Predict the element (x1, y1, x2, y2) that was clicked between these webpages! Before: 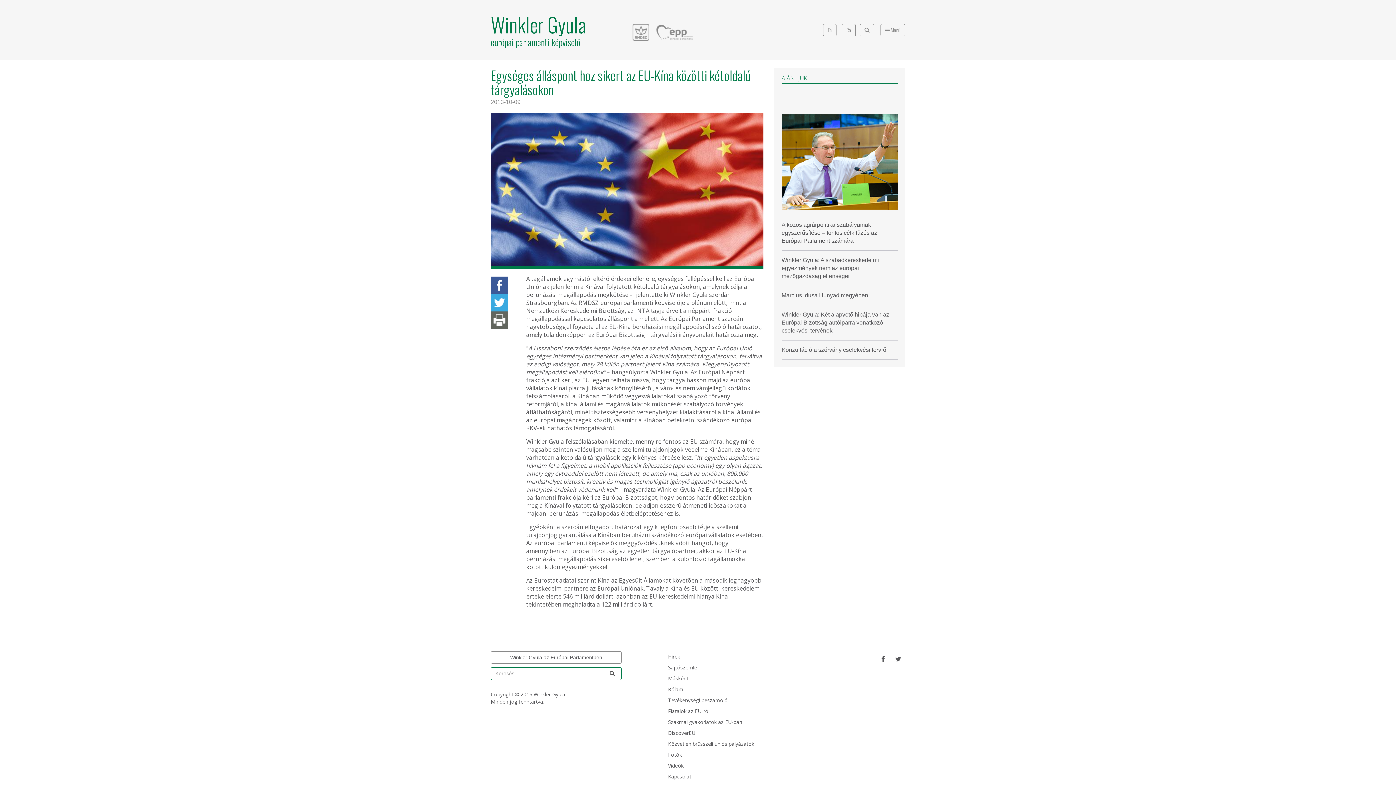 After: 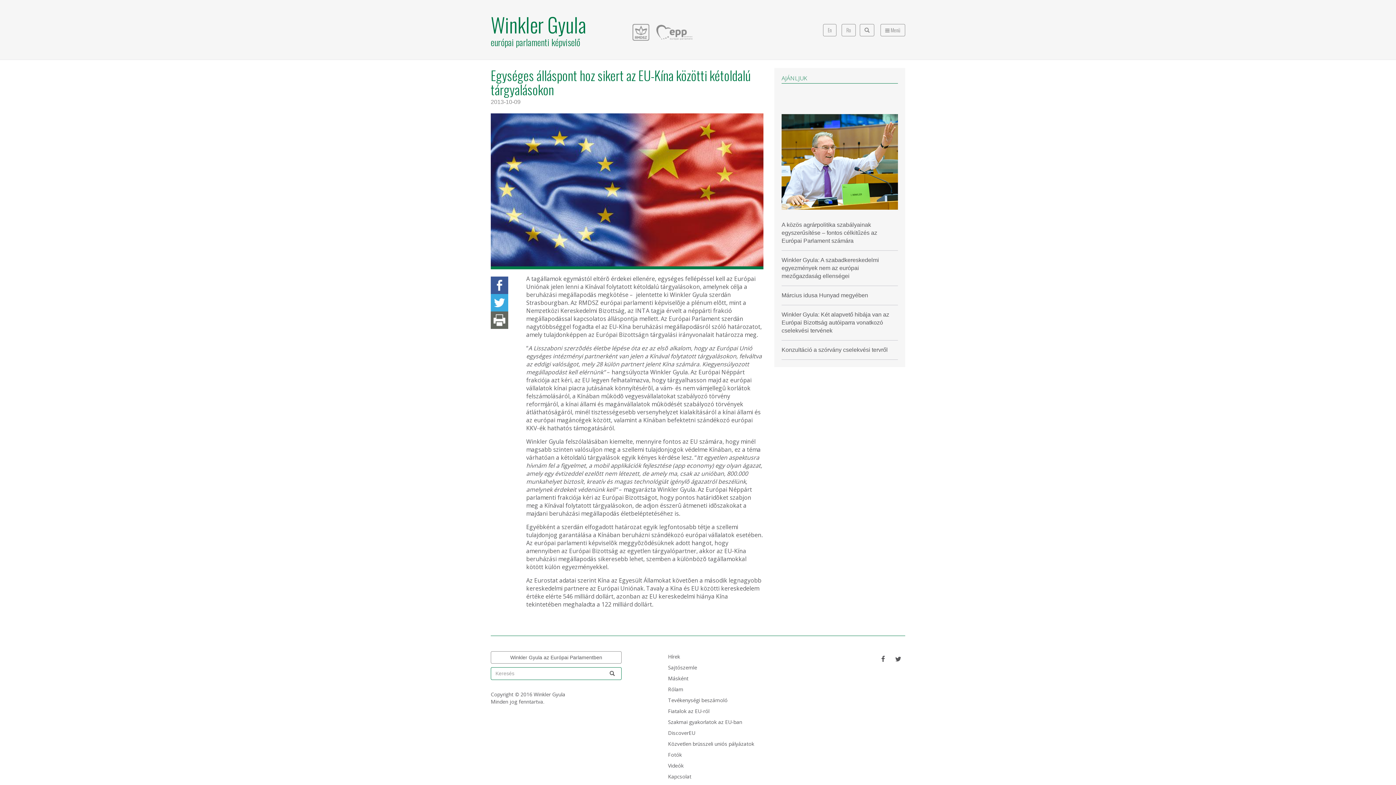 Action: bbox: (490, 113, 763, 269)